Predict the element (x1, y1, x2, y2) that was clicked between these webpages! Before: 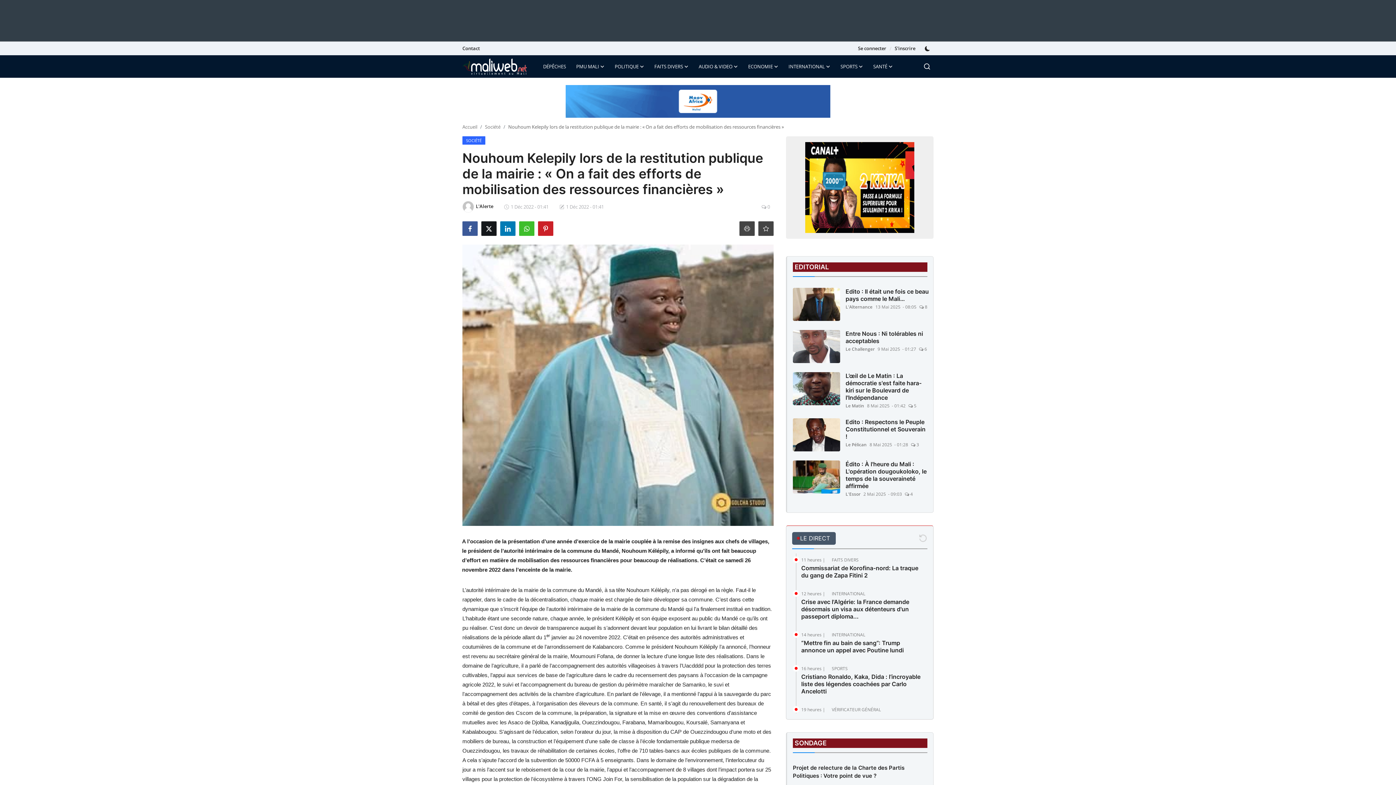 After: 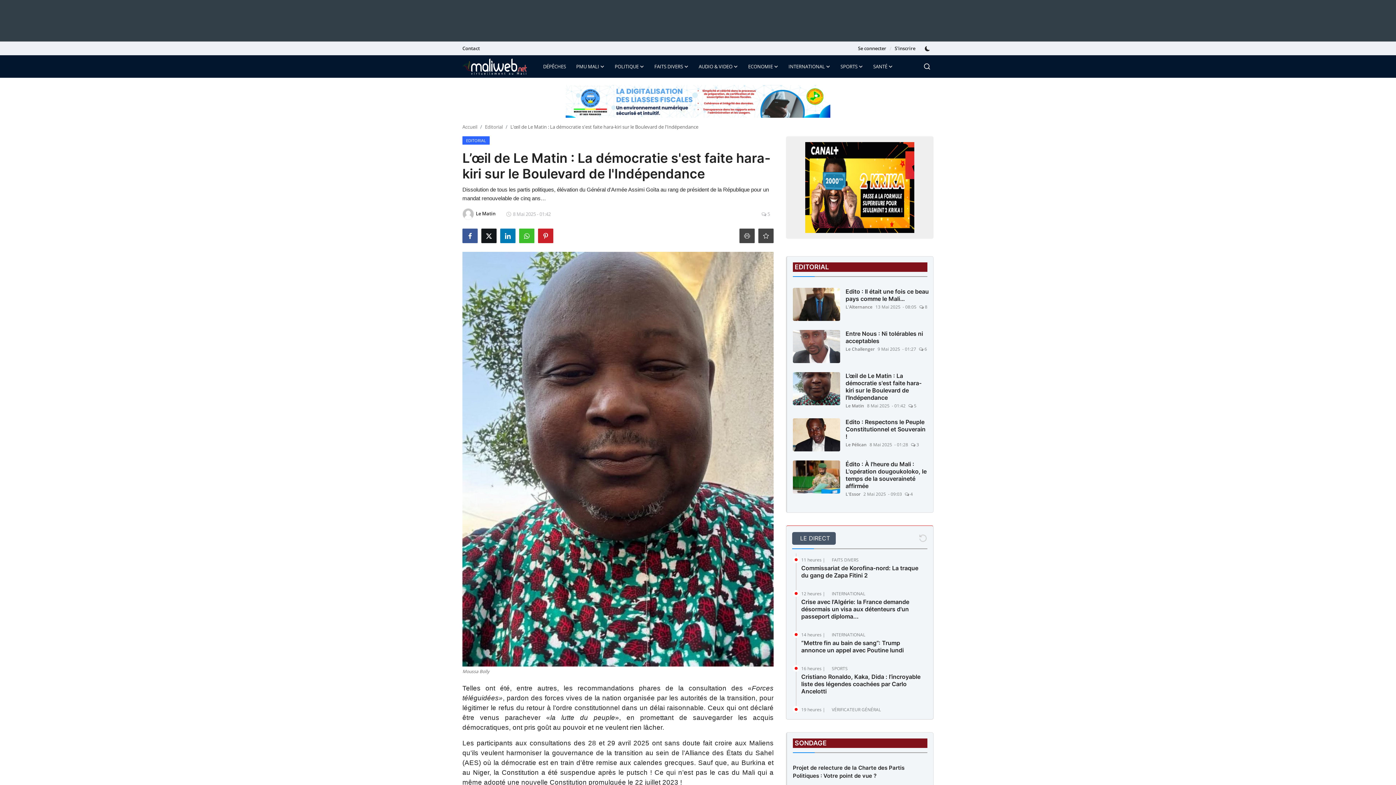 Action: bbox: (793, 372, 840, 405)